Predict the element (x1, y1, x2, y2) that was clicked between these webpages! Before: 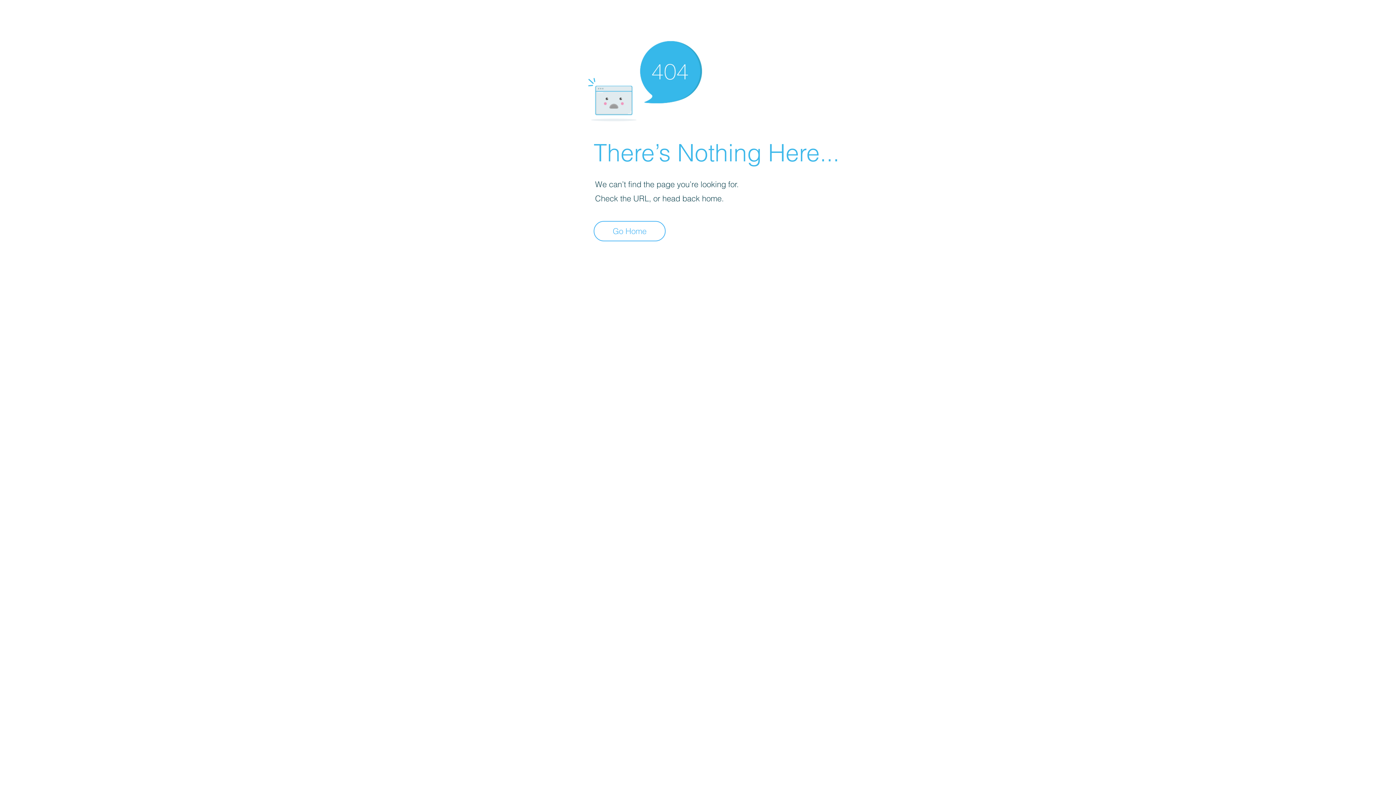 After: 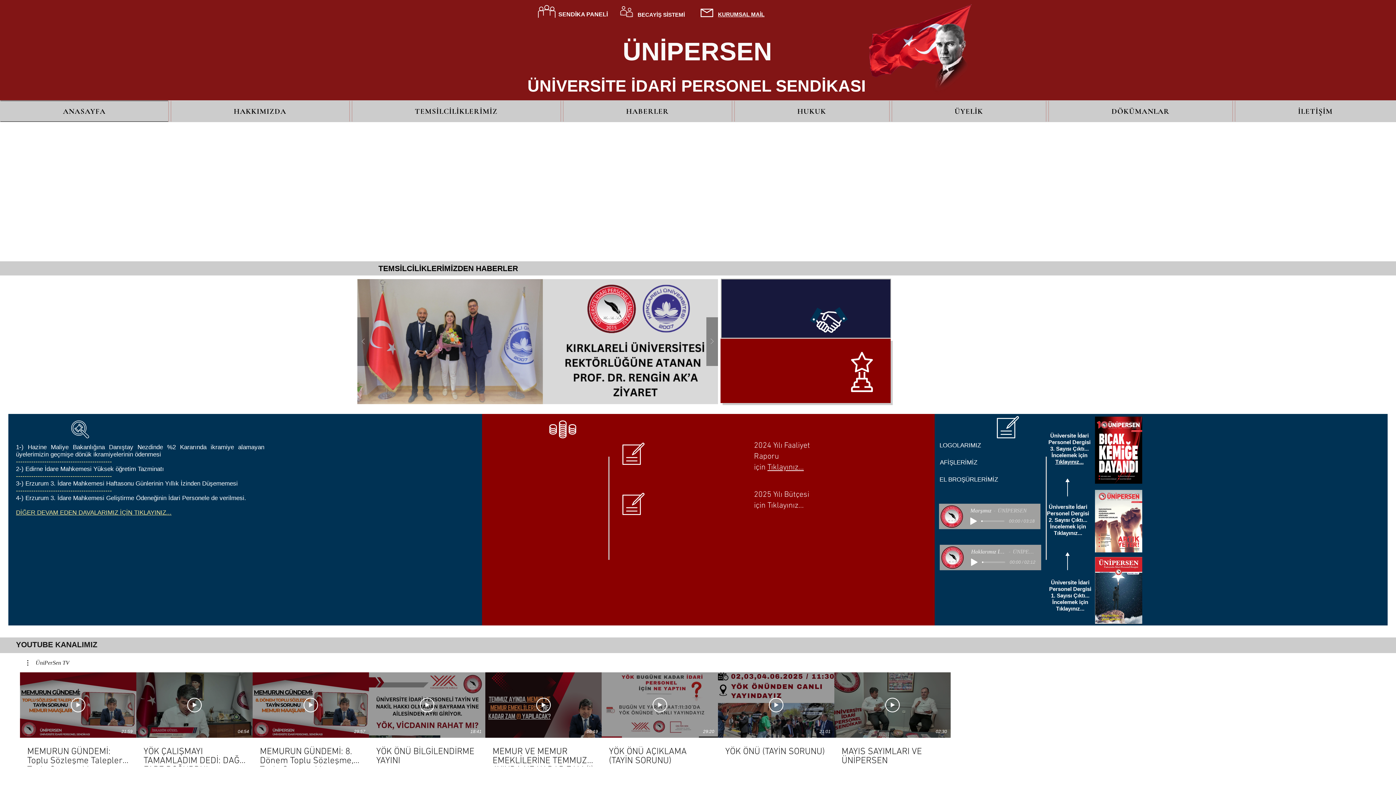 Action: label: Go Home bbox: (593, 221, 665, 241)